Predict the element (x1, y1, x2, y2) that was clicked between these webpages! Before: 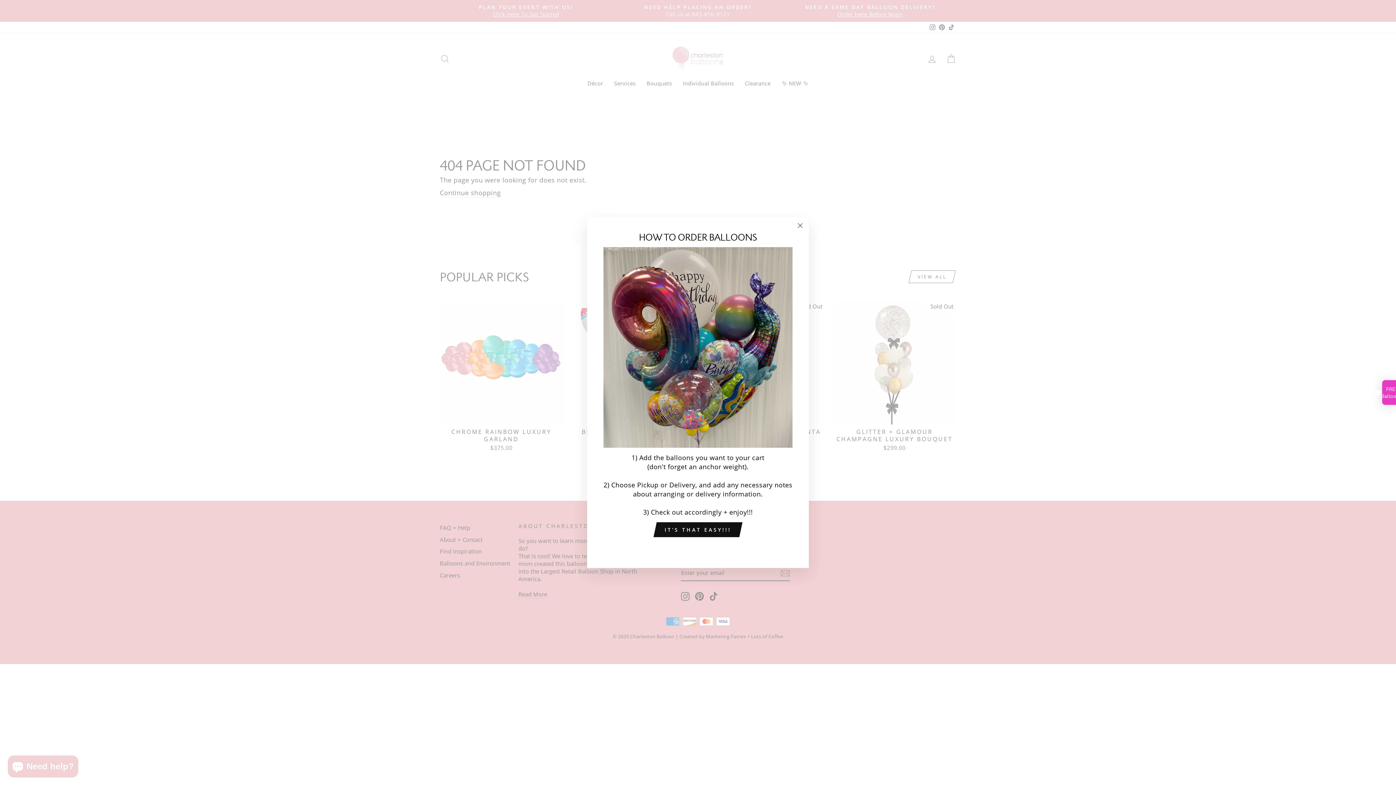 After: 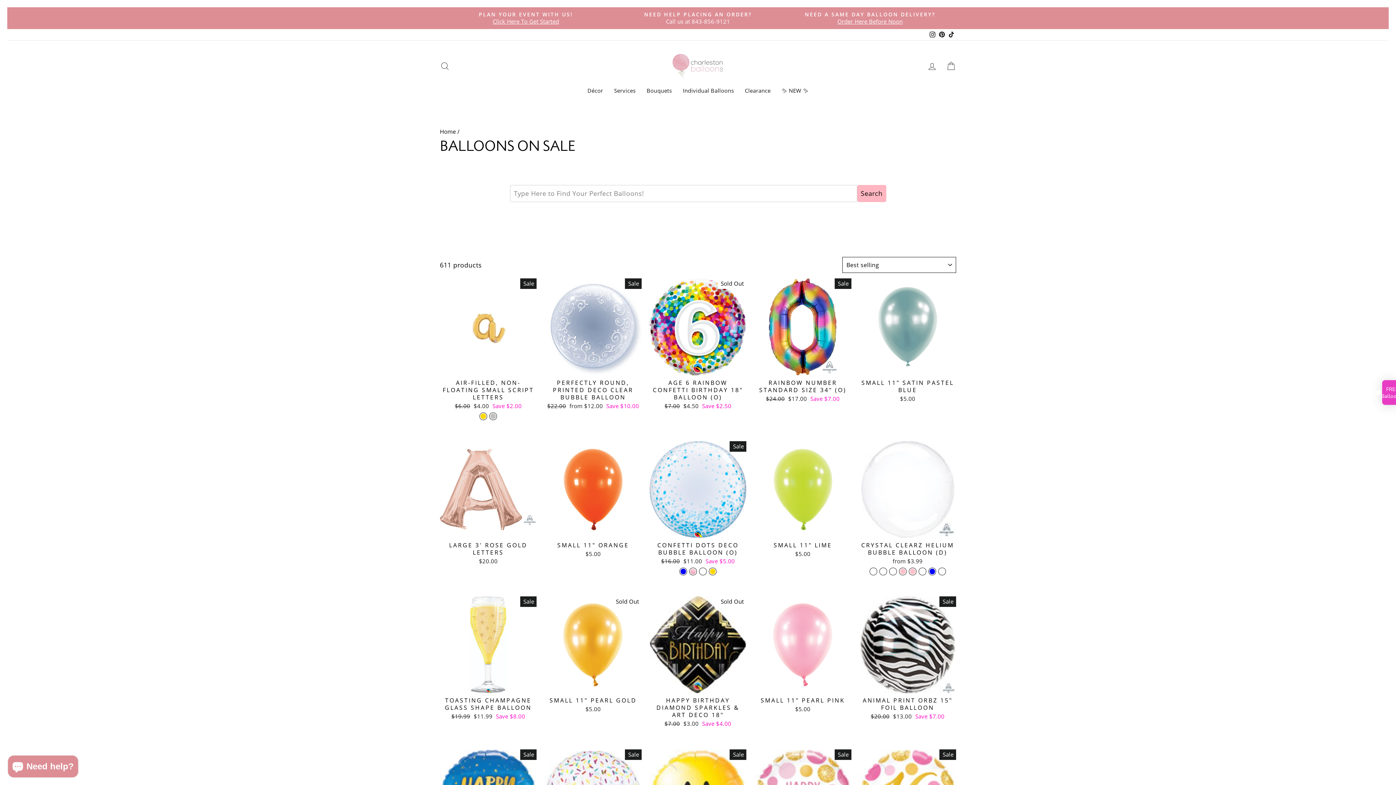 Action: label: IT'S THAT EASY!!! bbox: (657, 522, 738, 537)